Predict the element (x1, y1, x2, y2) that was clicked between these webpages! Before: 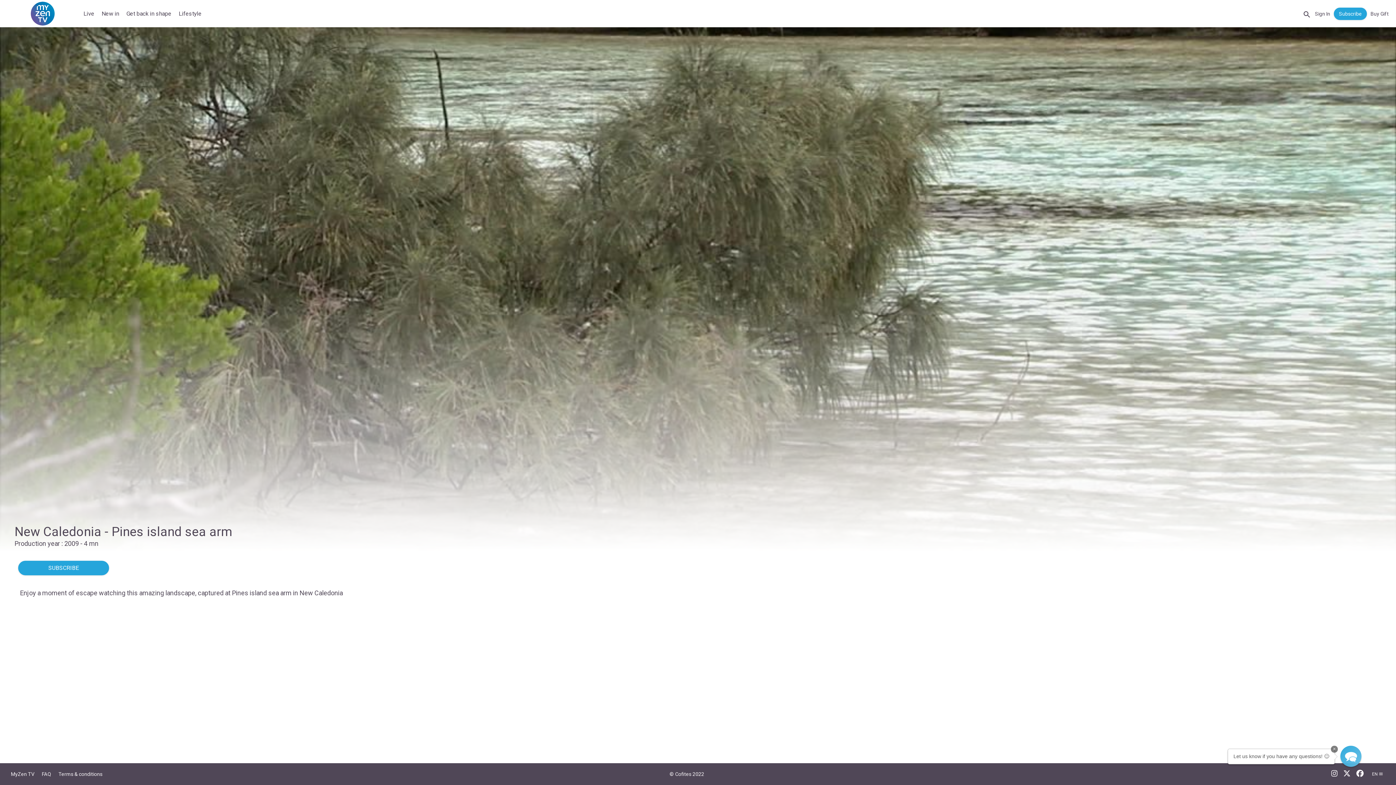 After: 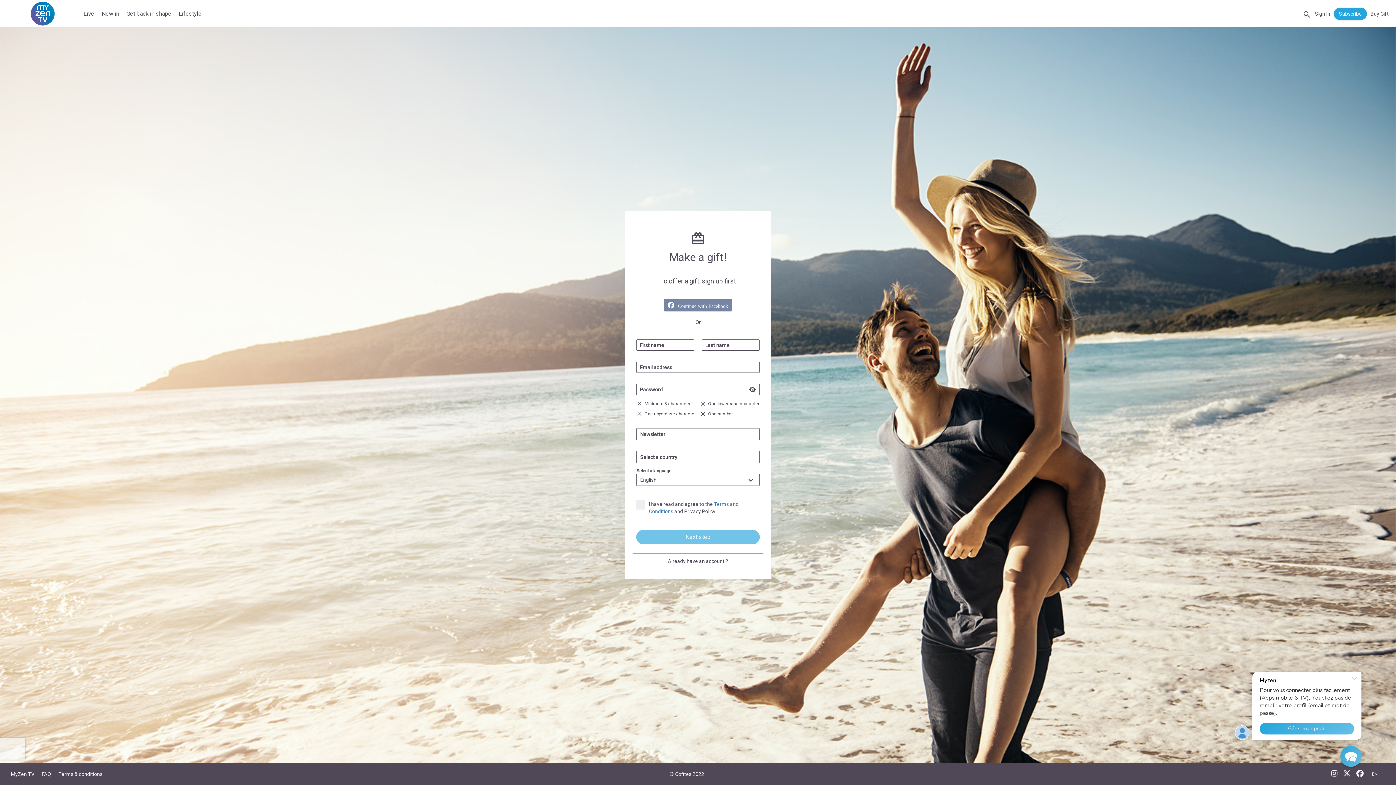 Action: label: Buy Gift bbox: (1370, 10, 1389, 17)